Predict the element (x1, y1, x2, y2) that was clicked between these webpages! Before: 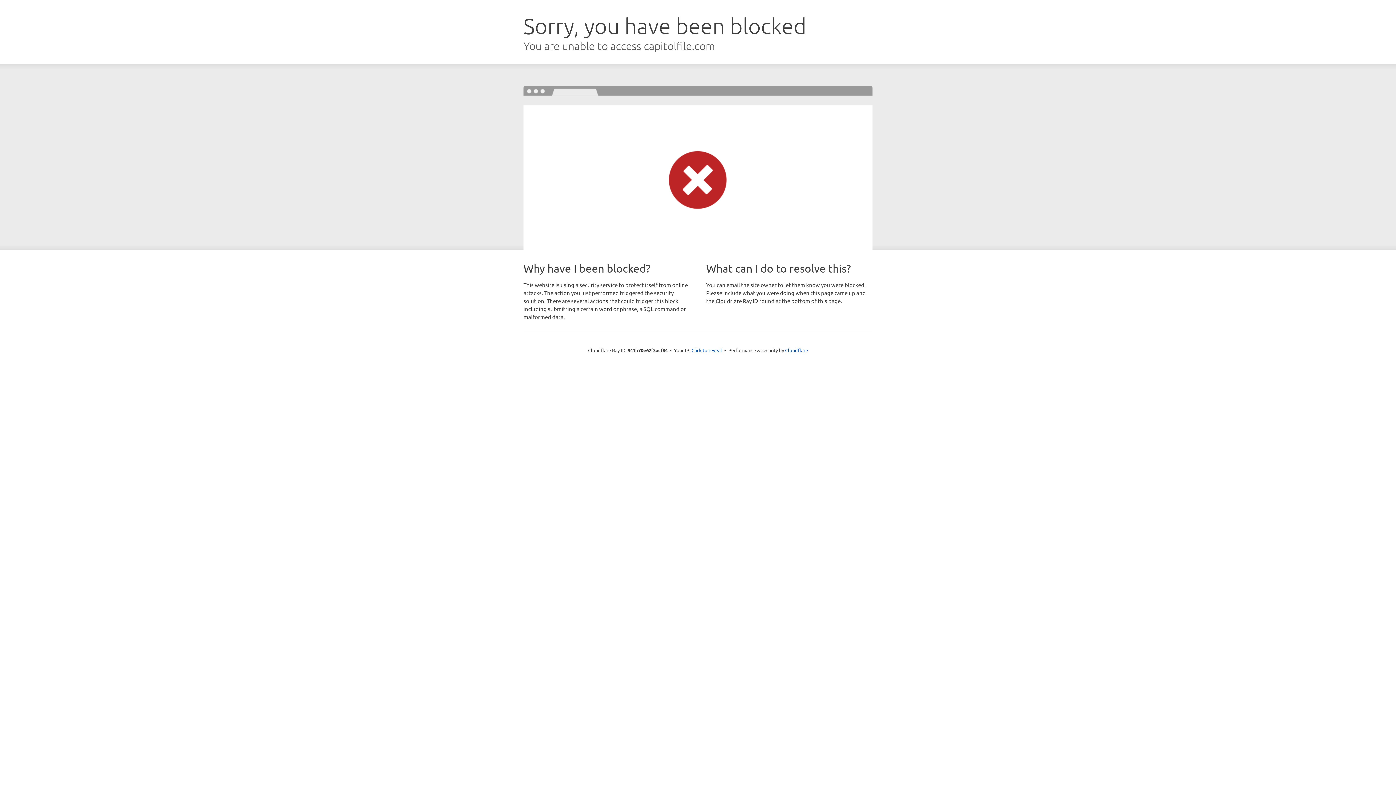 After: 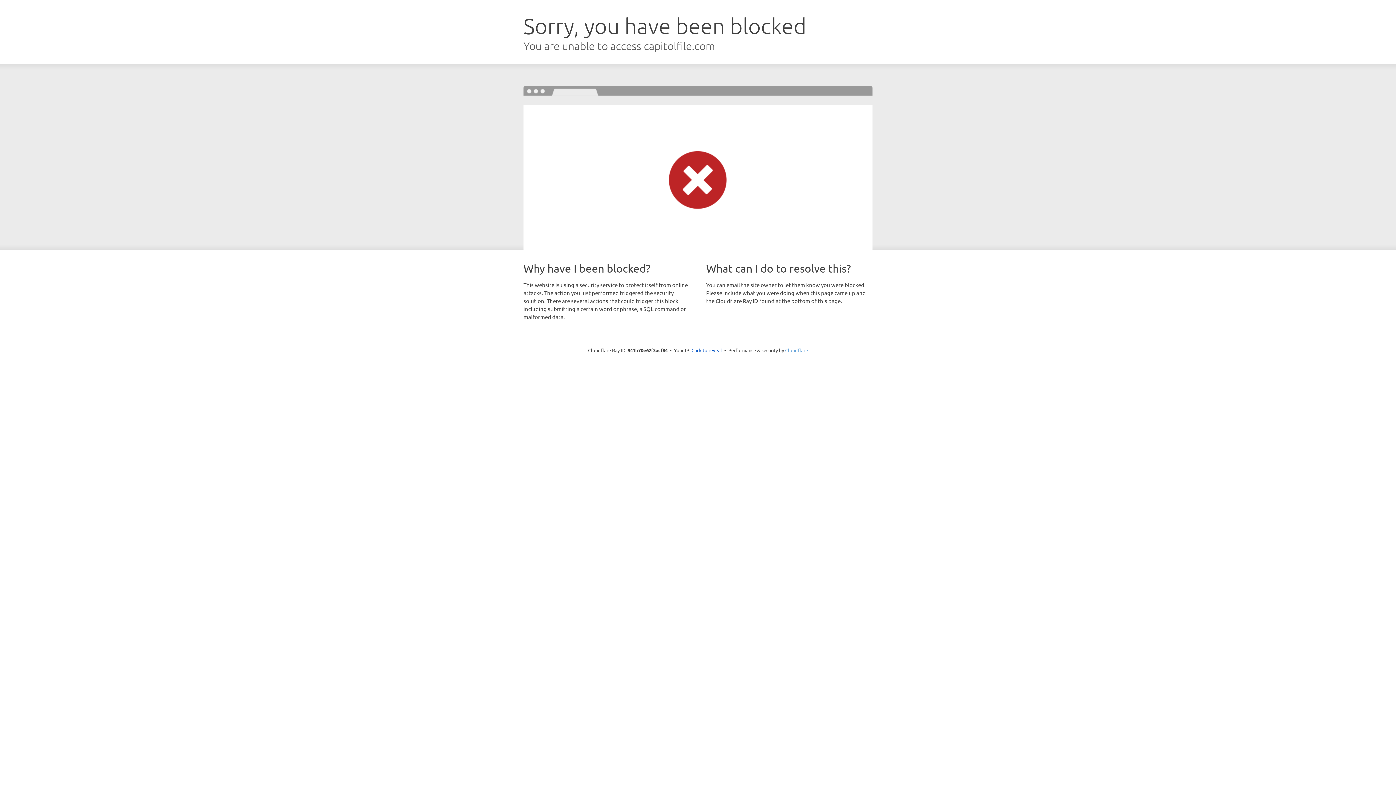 Action: label: Cloudflare bbox: (785, 347, 808, 353)